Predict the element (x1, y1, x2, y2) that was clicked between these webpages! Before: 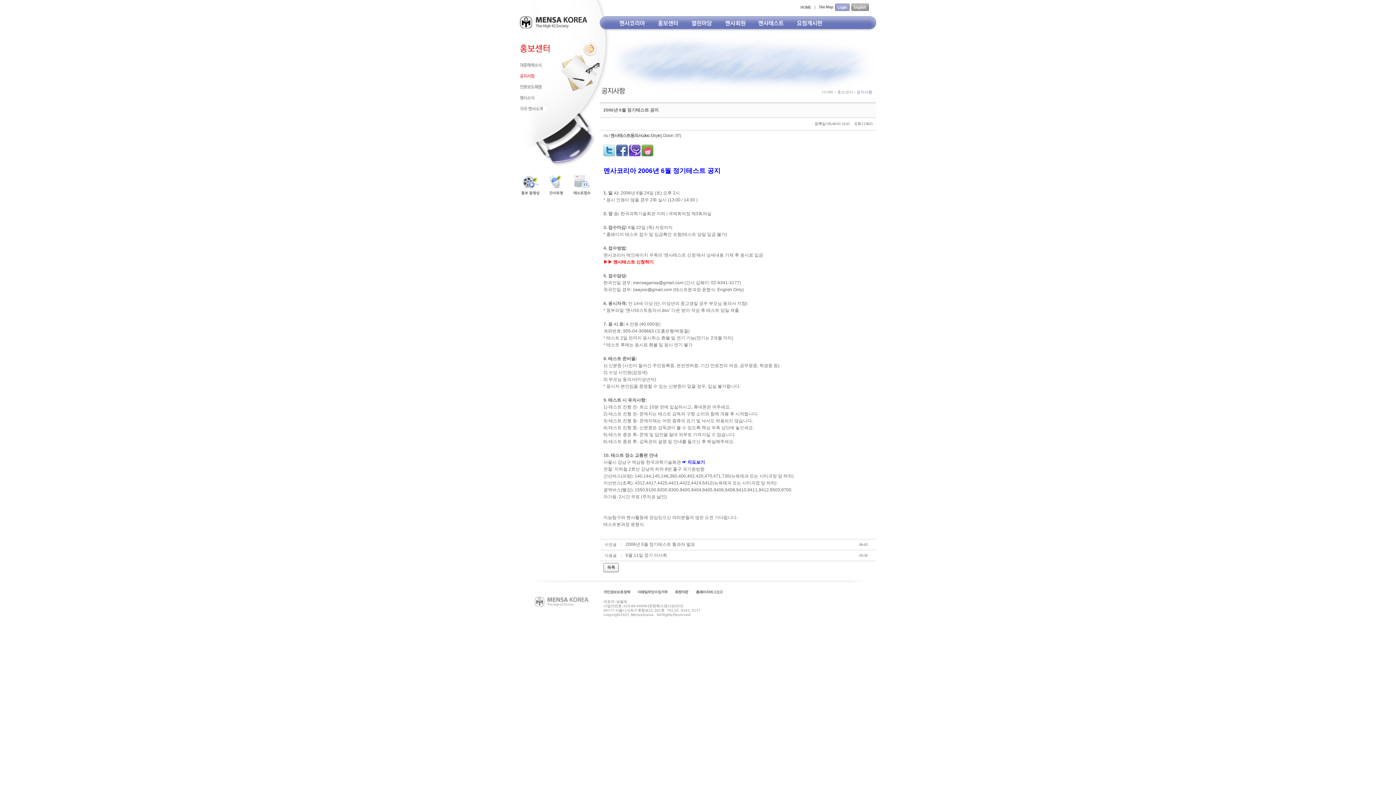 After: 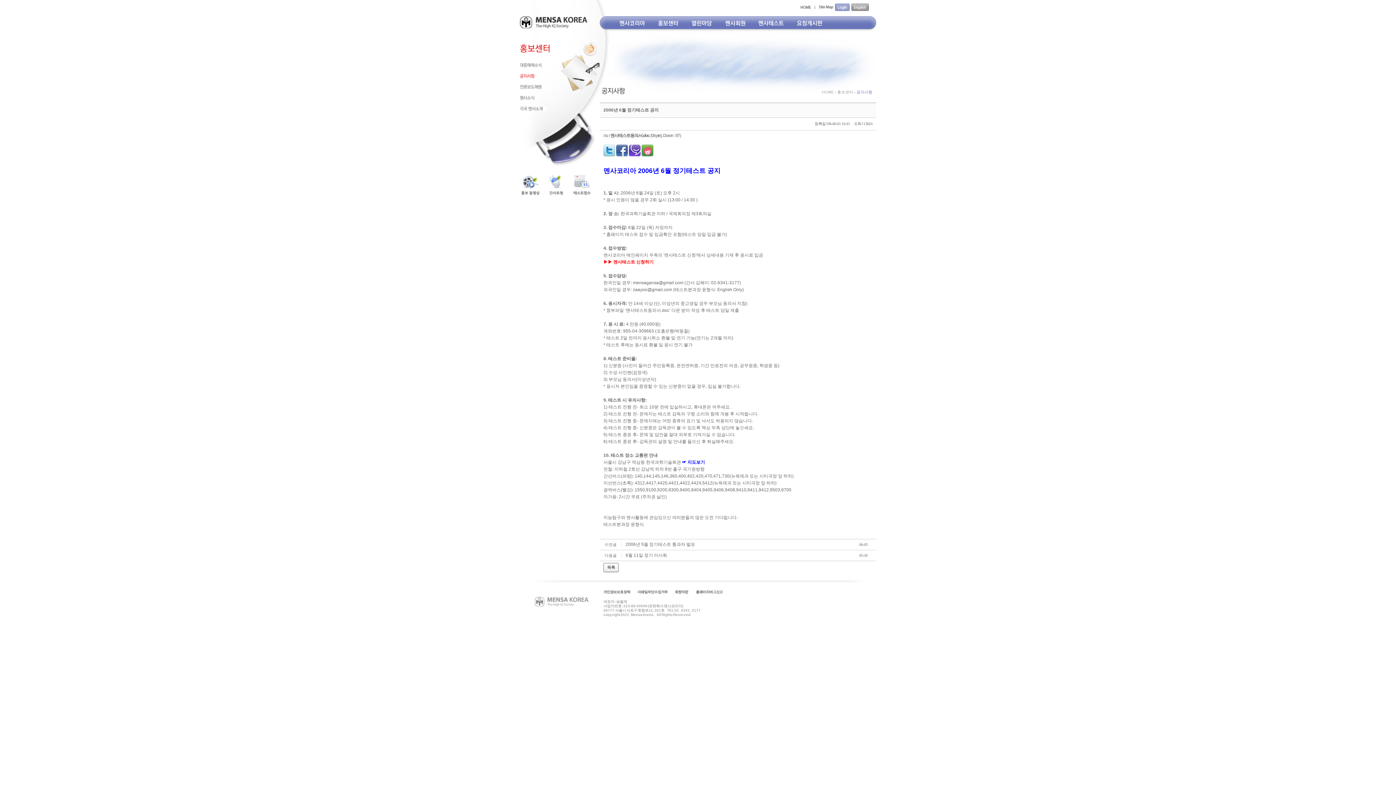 Action: label: 멘사테스트동의서.doc (0byte), Down : 97) bbox: (610, 133, 681, 138)